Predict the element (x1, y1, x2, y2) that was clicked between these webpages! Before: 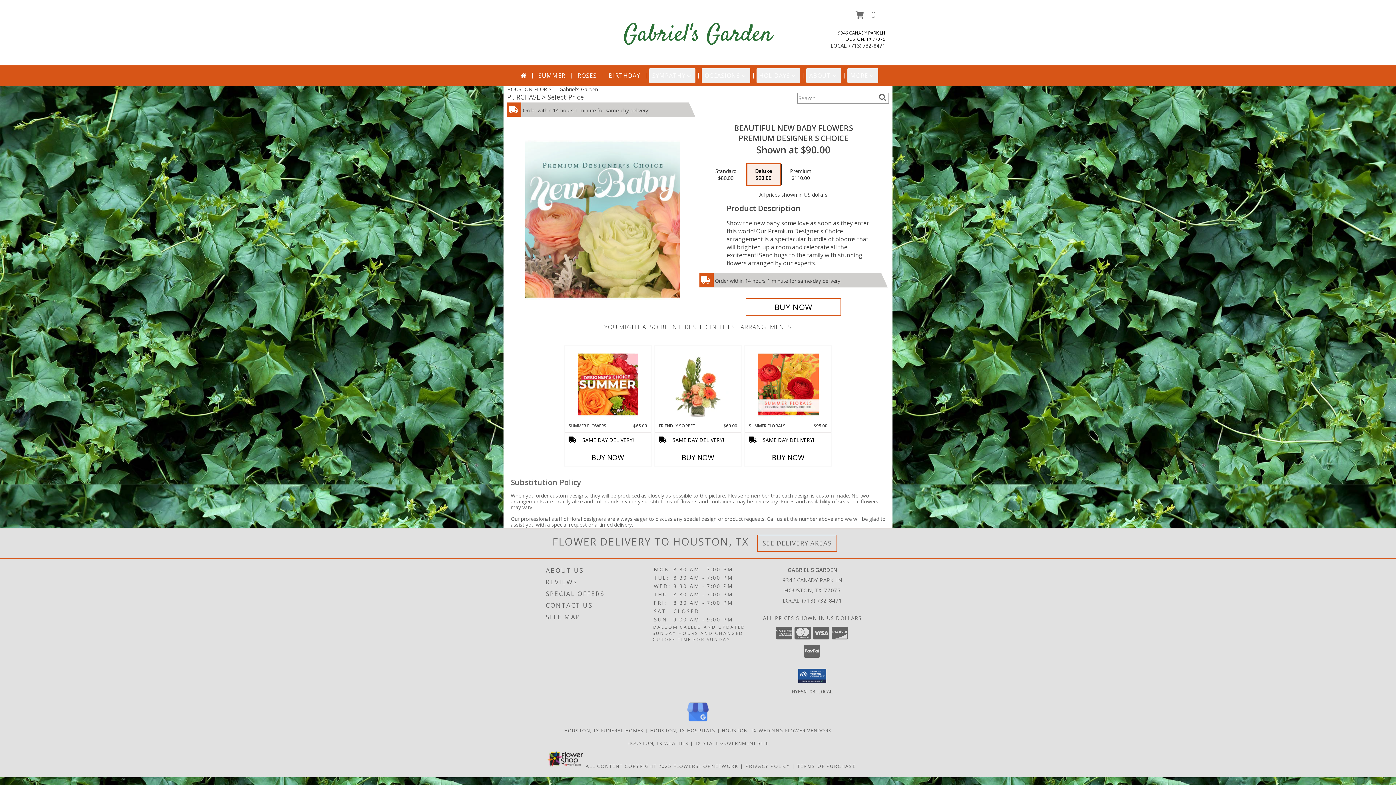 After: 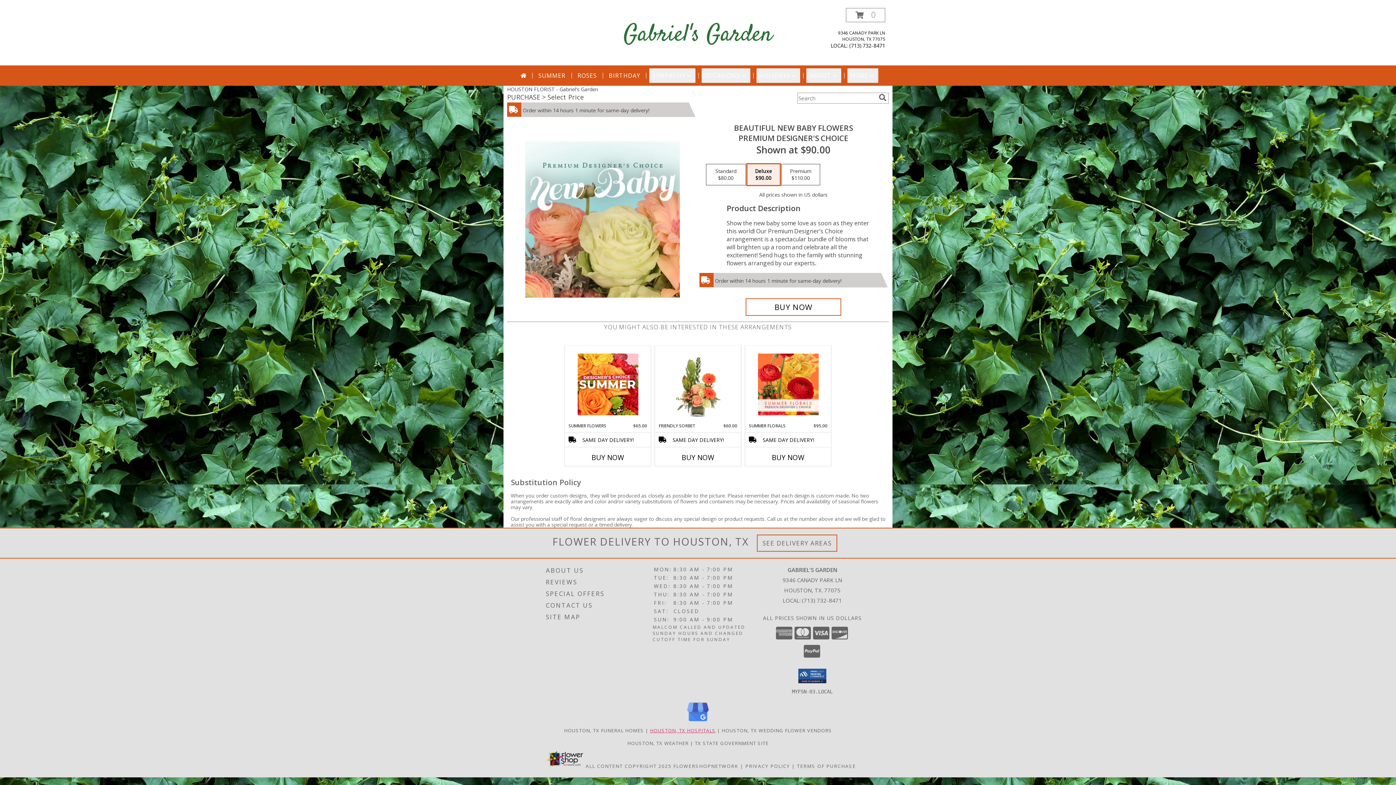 Action: label: Houston, TX Hospitals (opens in new window) bbox: (650, 727, 715, 734)